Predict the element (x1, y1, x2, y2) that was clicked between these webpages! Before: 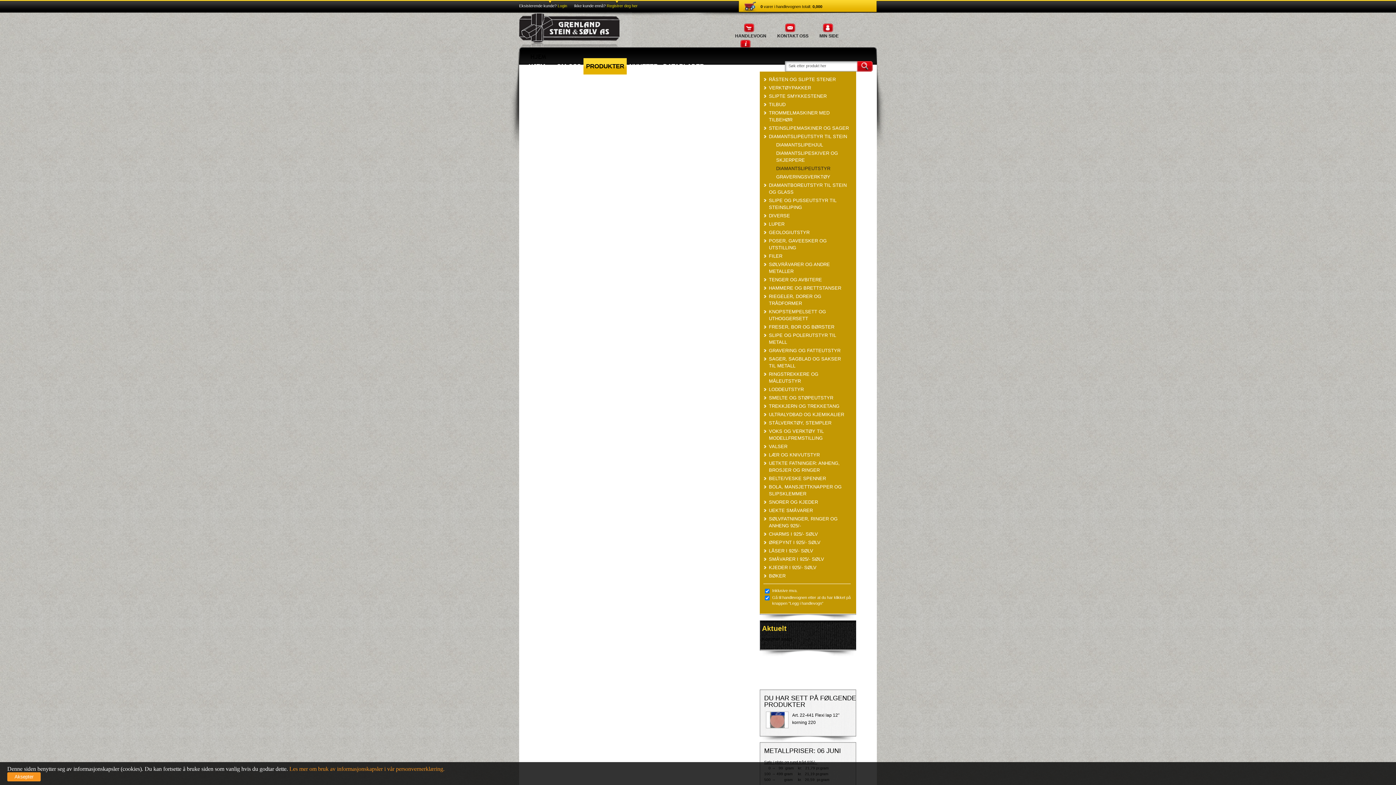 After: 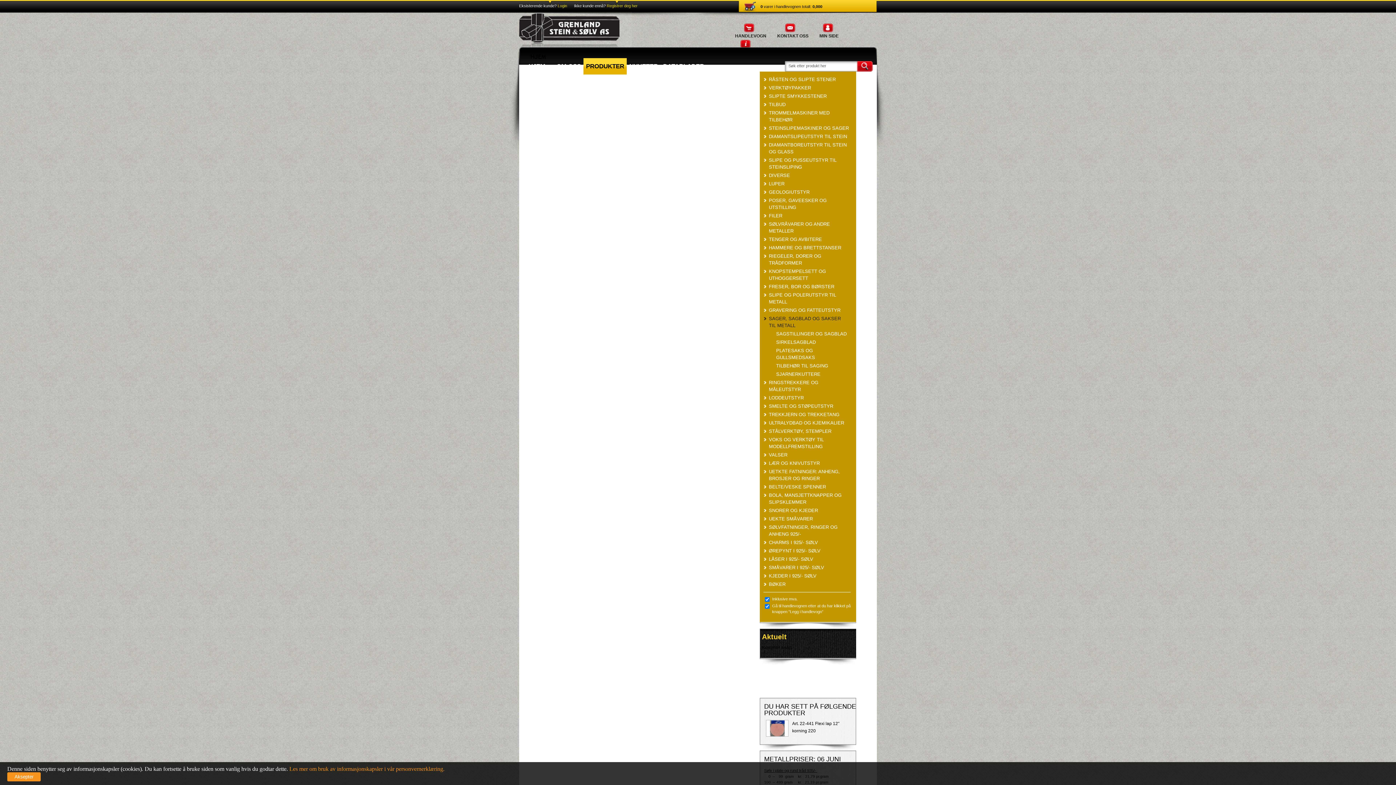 Action: label: SAGER, SAGBLAD OG SAKSER TIL METALL bbox: (763, 354, 852, 370)